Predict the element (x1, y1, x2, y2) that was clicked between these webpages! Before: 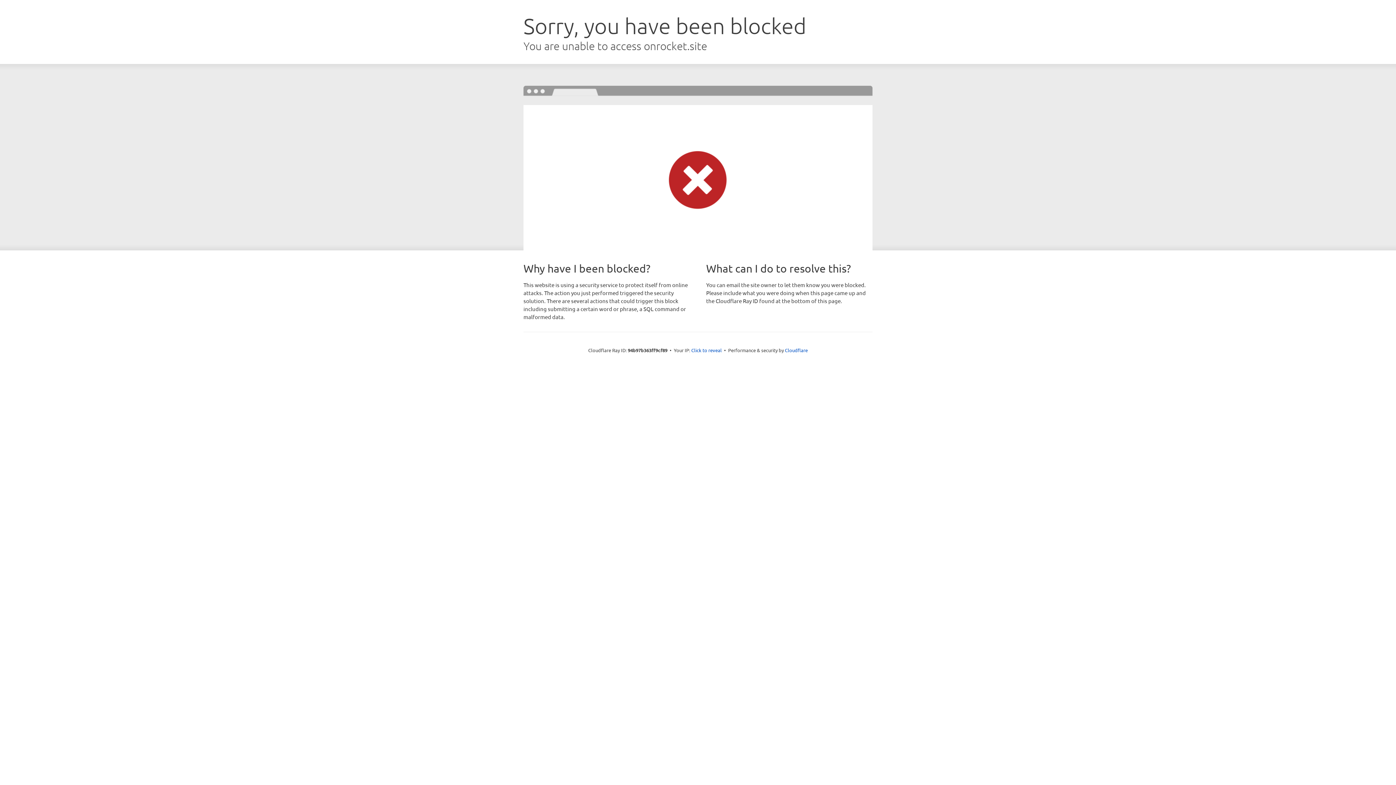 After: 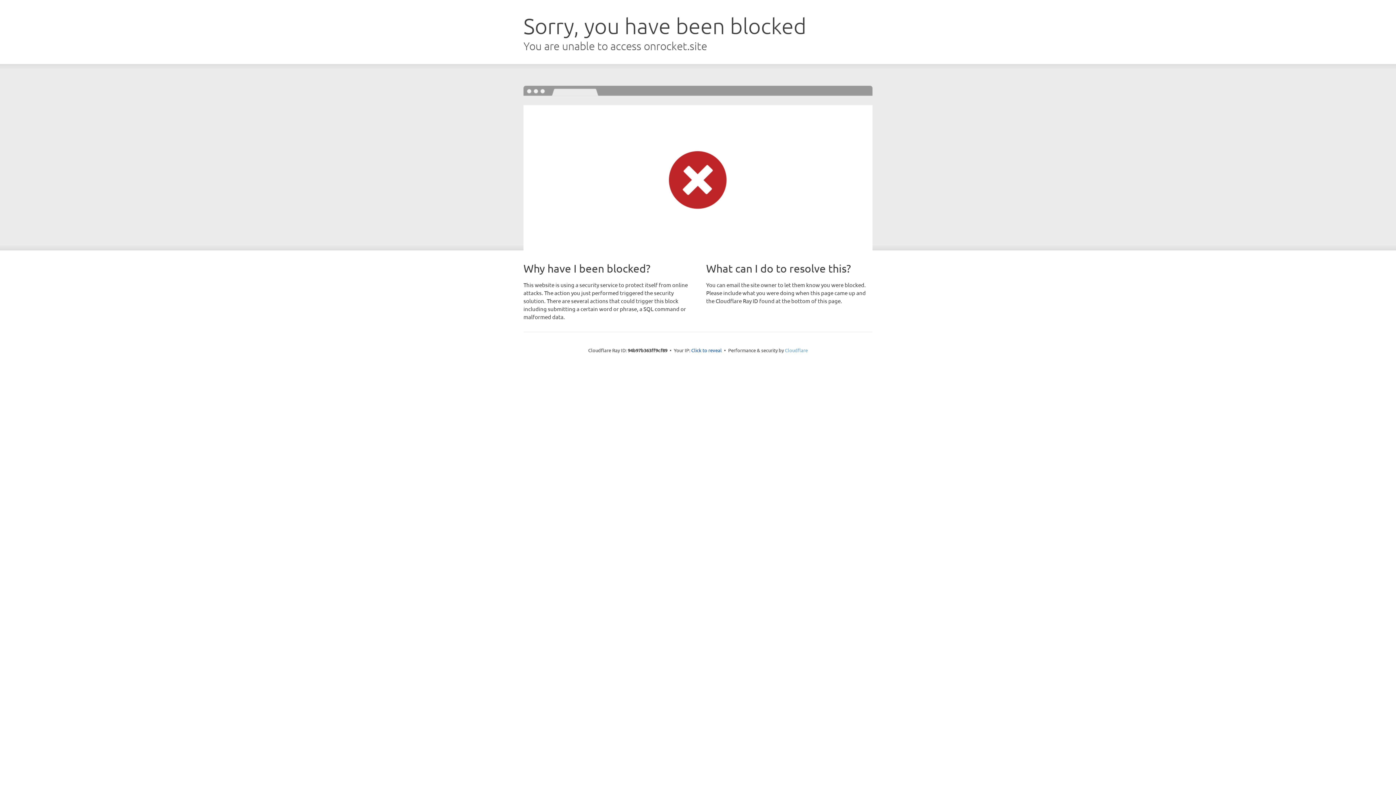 Action: bbox: (785, 347, 808, 353) label: Cloudflare